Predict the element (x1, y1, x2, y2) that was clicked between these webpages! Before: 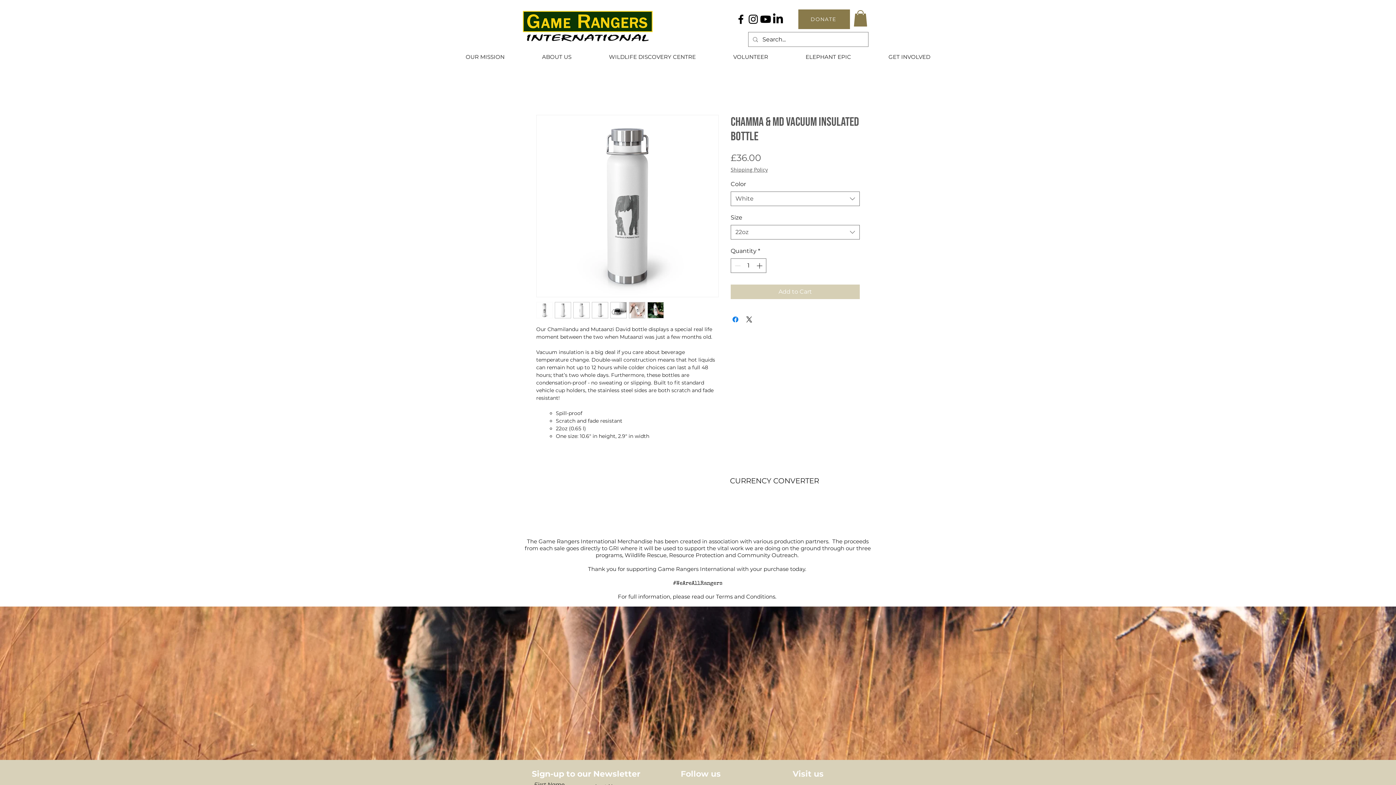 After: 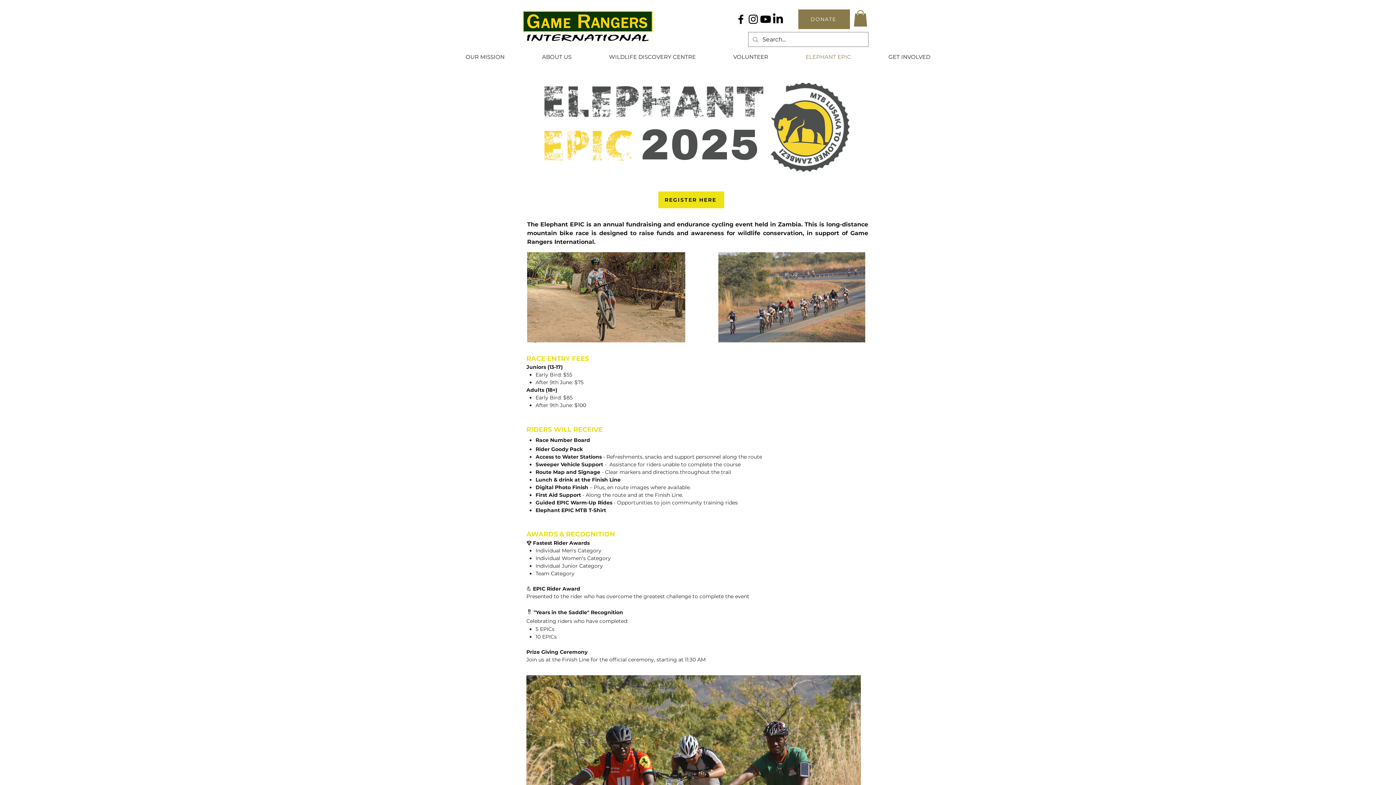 Action: label: ELEPHANT EPIC bbox: (787, 50, 869, 63)